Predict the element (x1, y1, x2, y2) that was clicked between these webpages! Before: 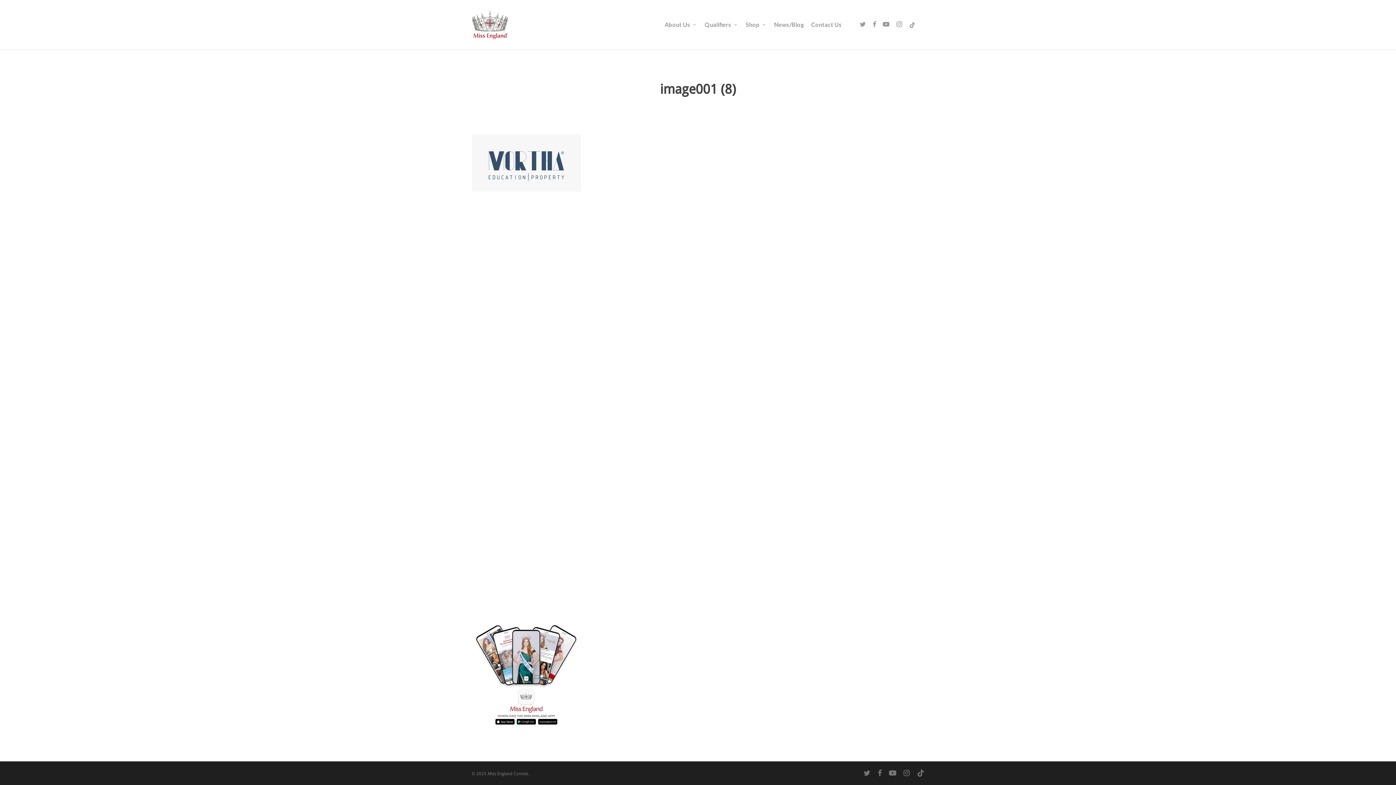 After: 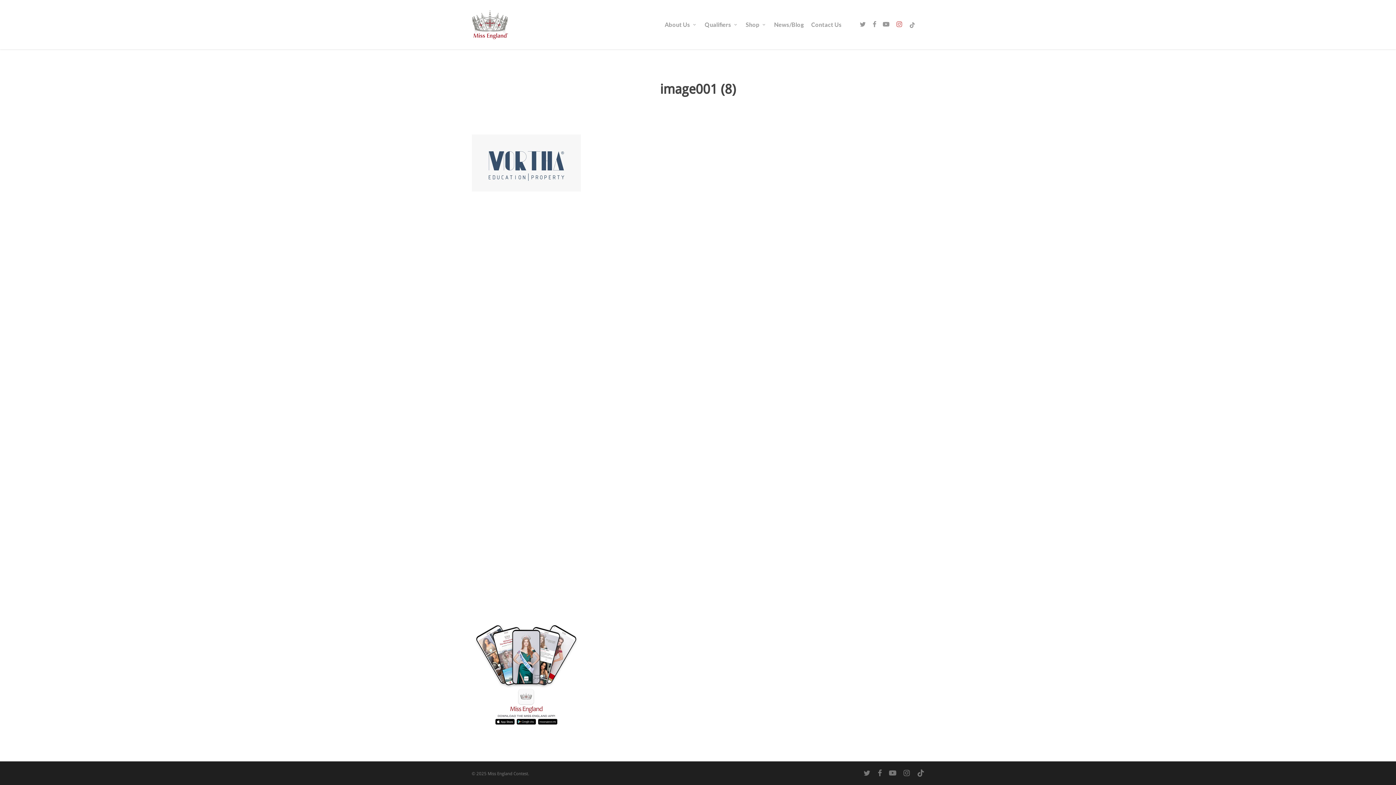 Action: label: instagram bbox: (892, 20, 906, 28)